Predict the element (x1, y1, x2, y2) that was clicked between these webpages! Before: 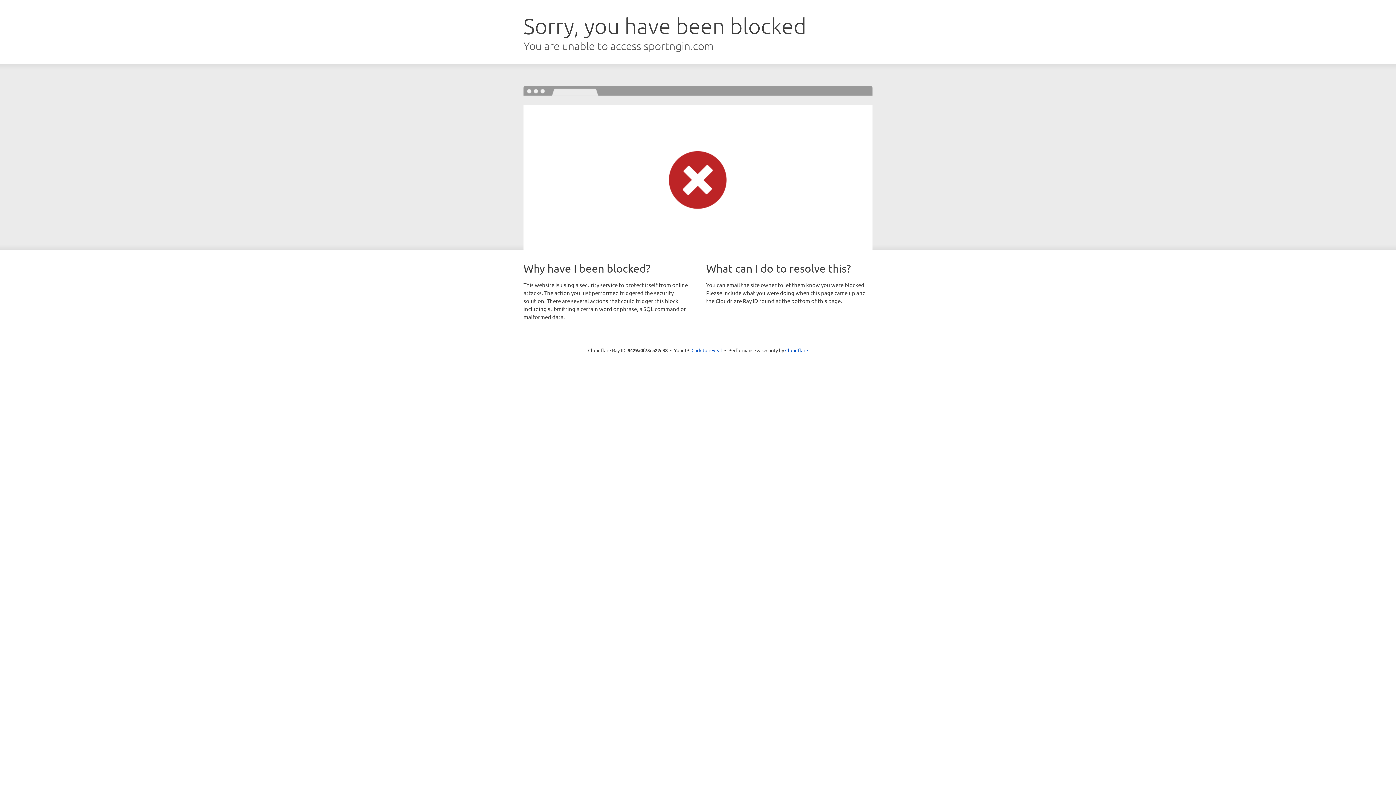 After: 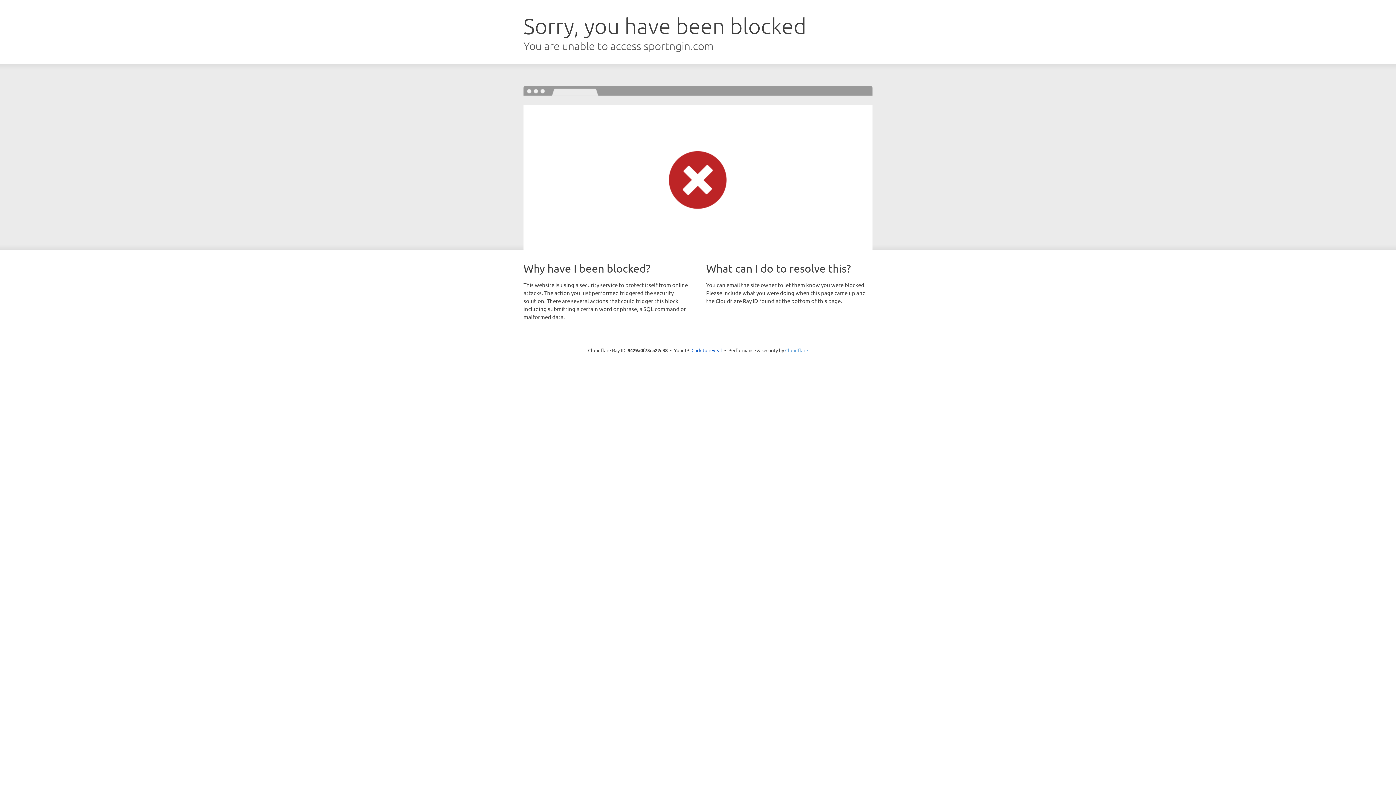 Action: bbox: (785, 347, 808, 353) label: Cloudflare